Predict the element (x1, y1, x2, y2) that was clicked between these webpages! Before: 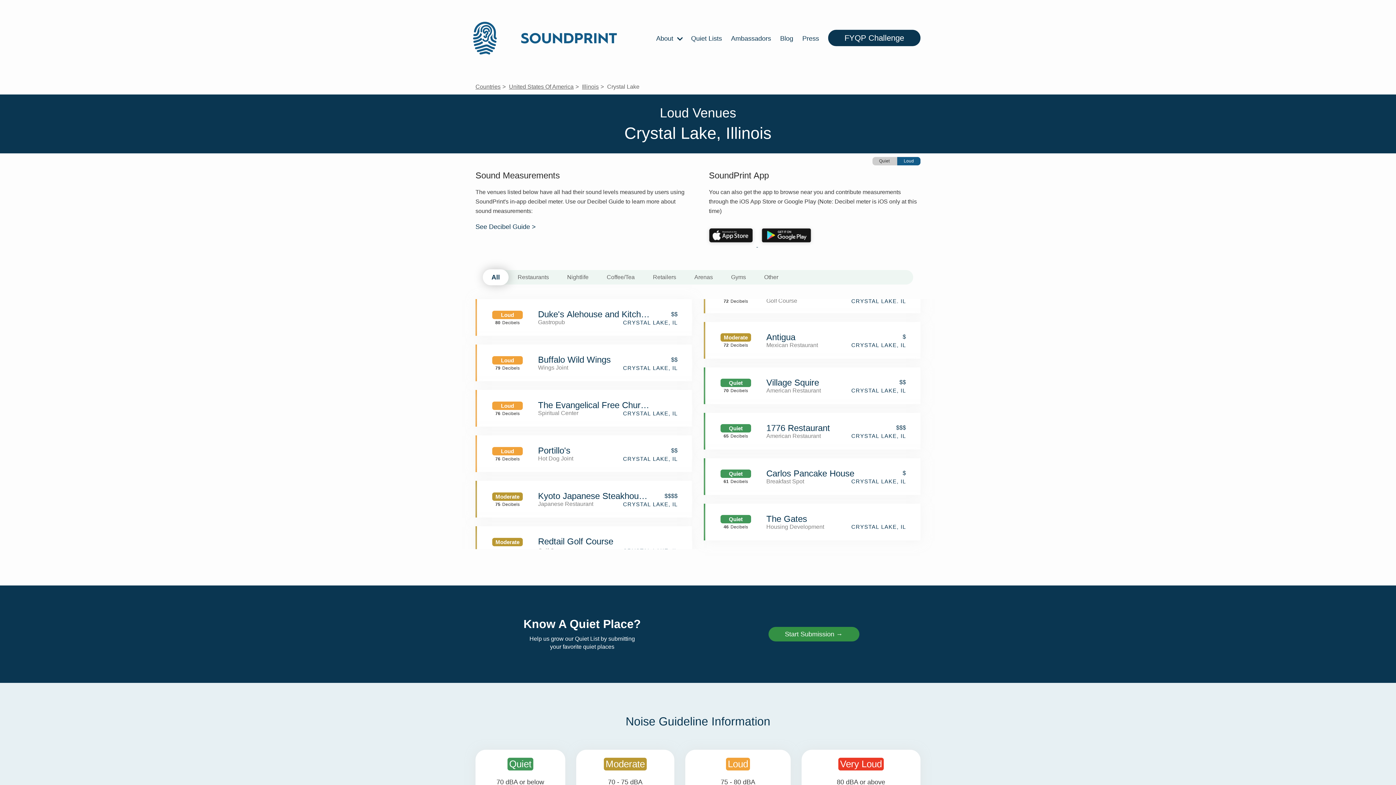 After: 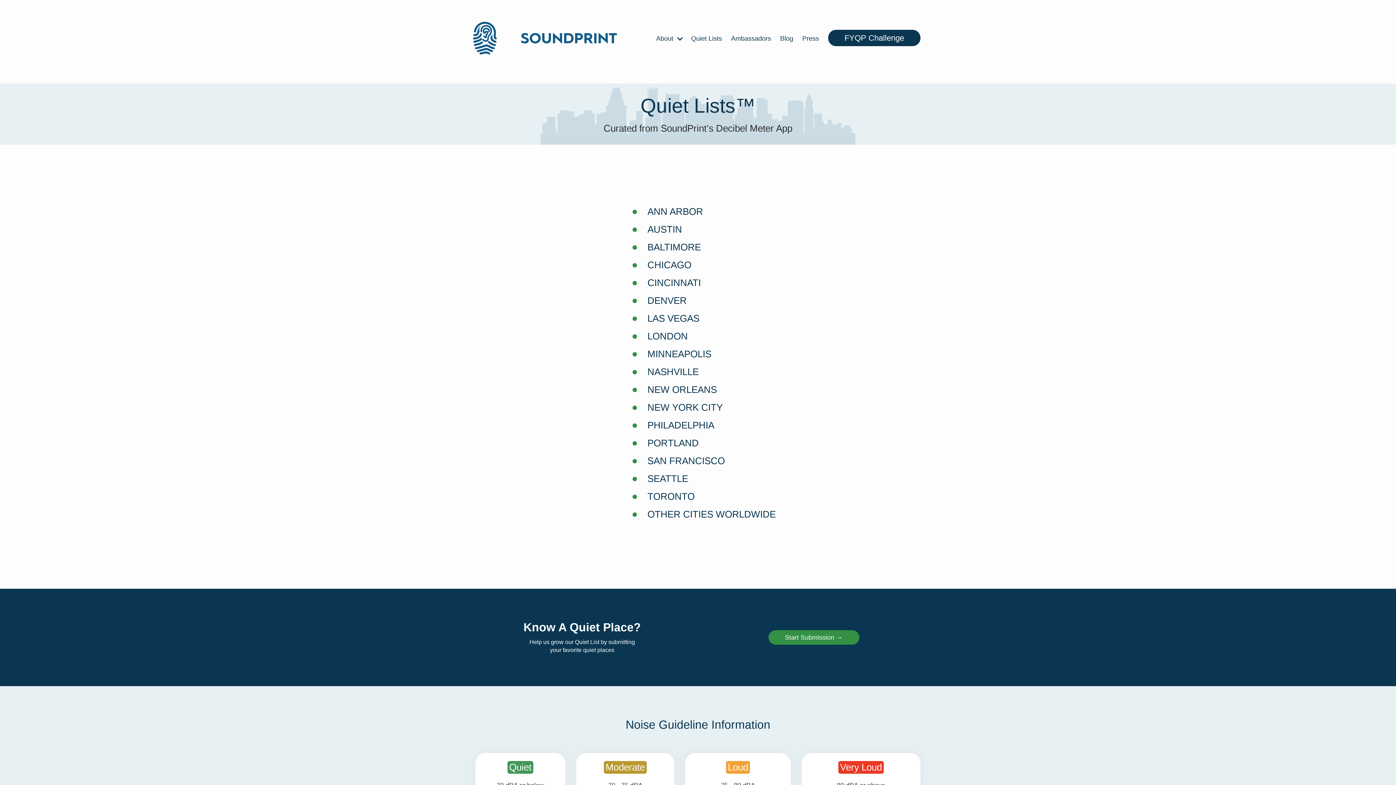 Action: bbox: (691, 34, 722, 42) label: Quiet Lists